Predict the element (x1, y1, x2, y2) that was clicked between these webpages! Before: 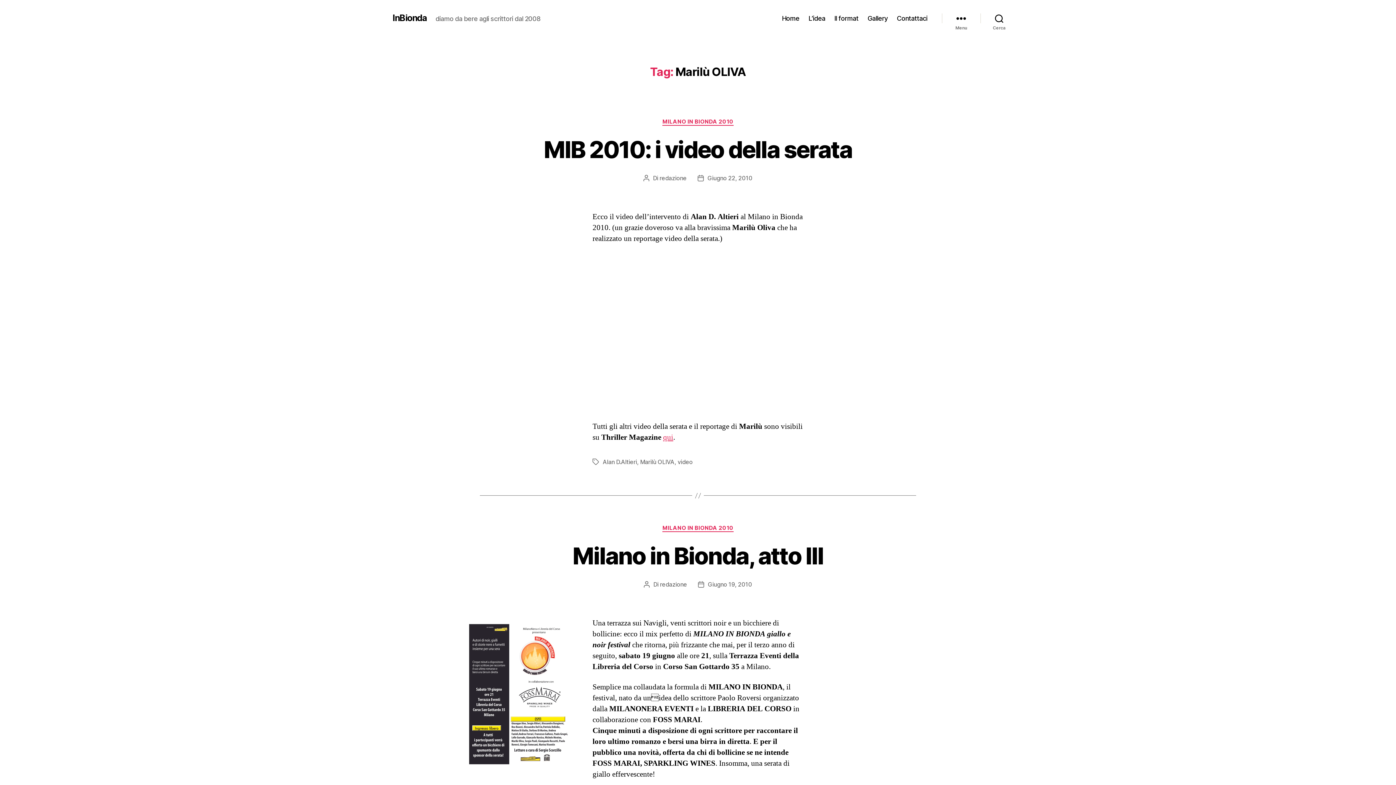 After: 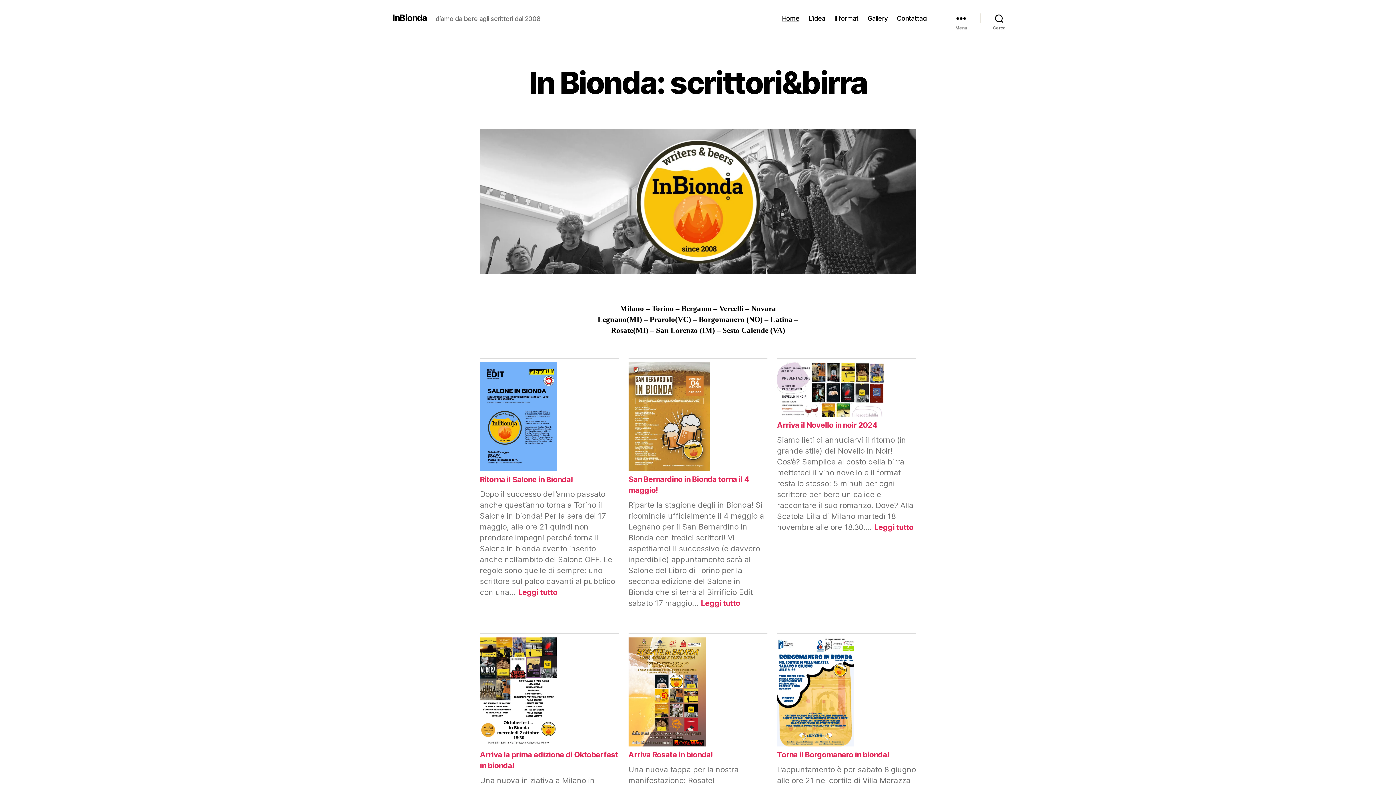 Action: bbox: (782, 14, 799, 22) label: Home